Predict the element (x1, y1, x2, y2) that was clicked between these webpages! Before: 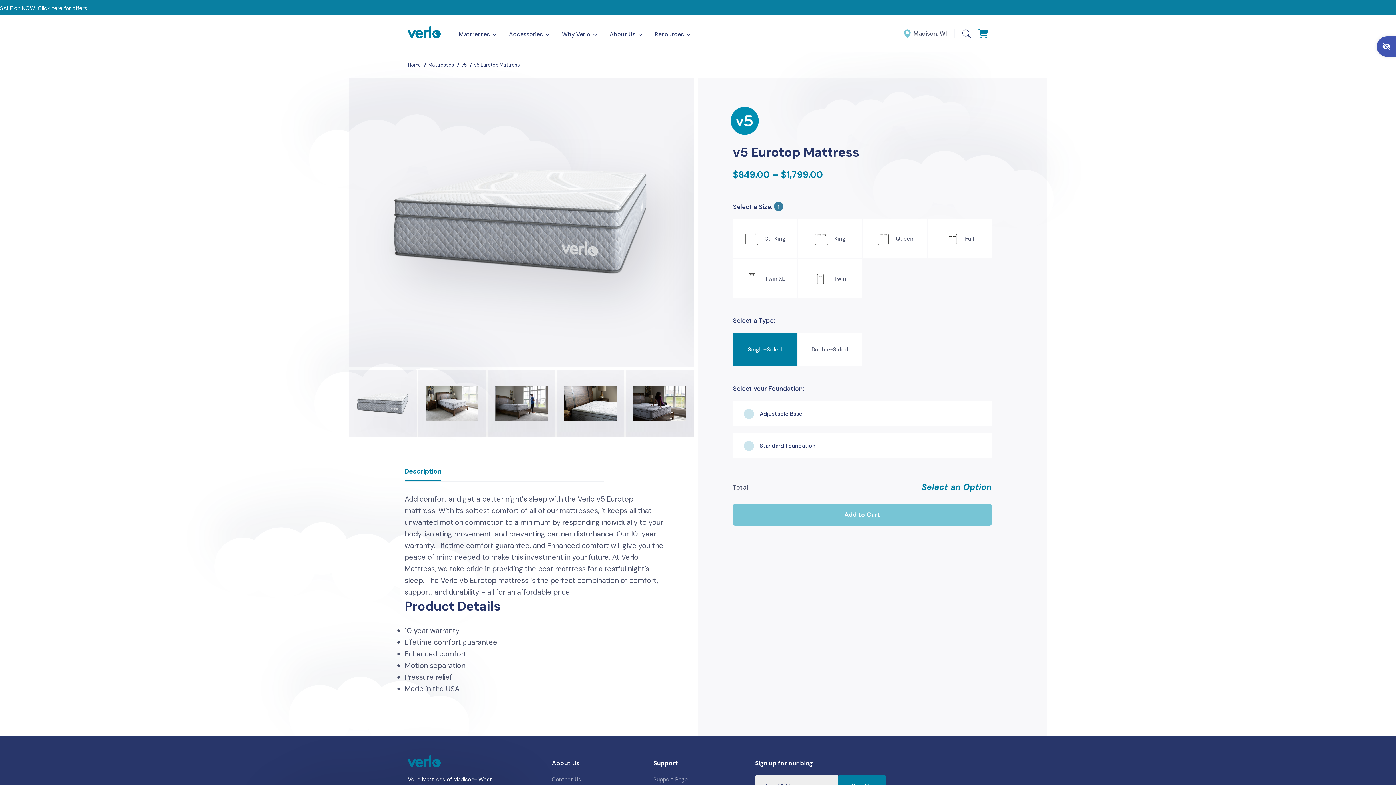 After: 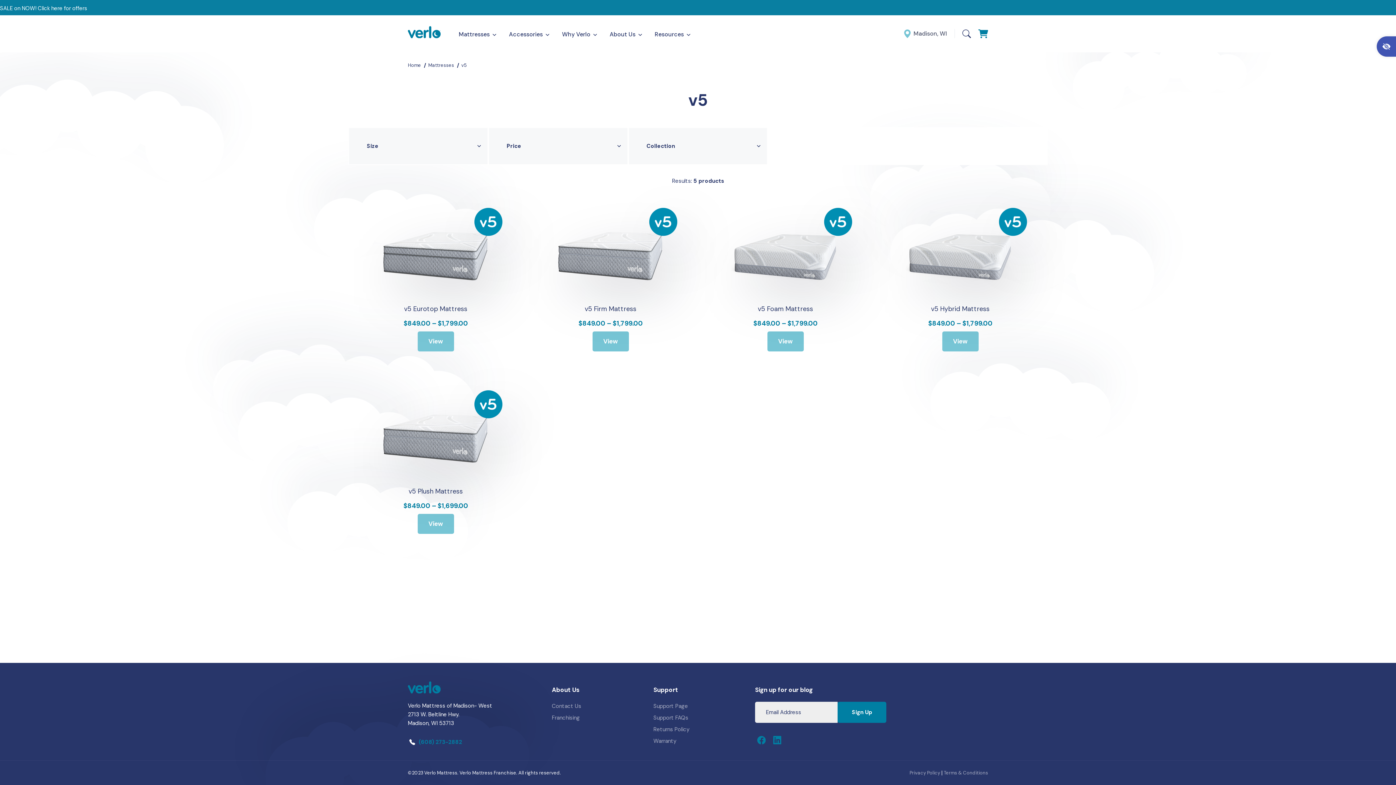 Action: bbox: (461, 61, 466, 68) label: v5